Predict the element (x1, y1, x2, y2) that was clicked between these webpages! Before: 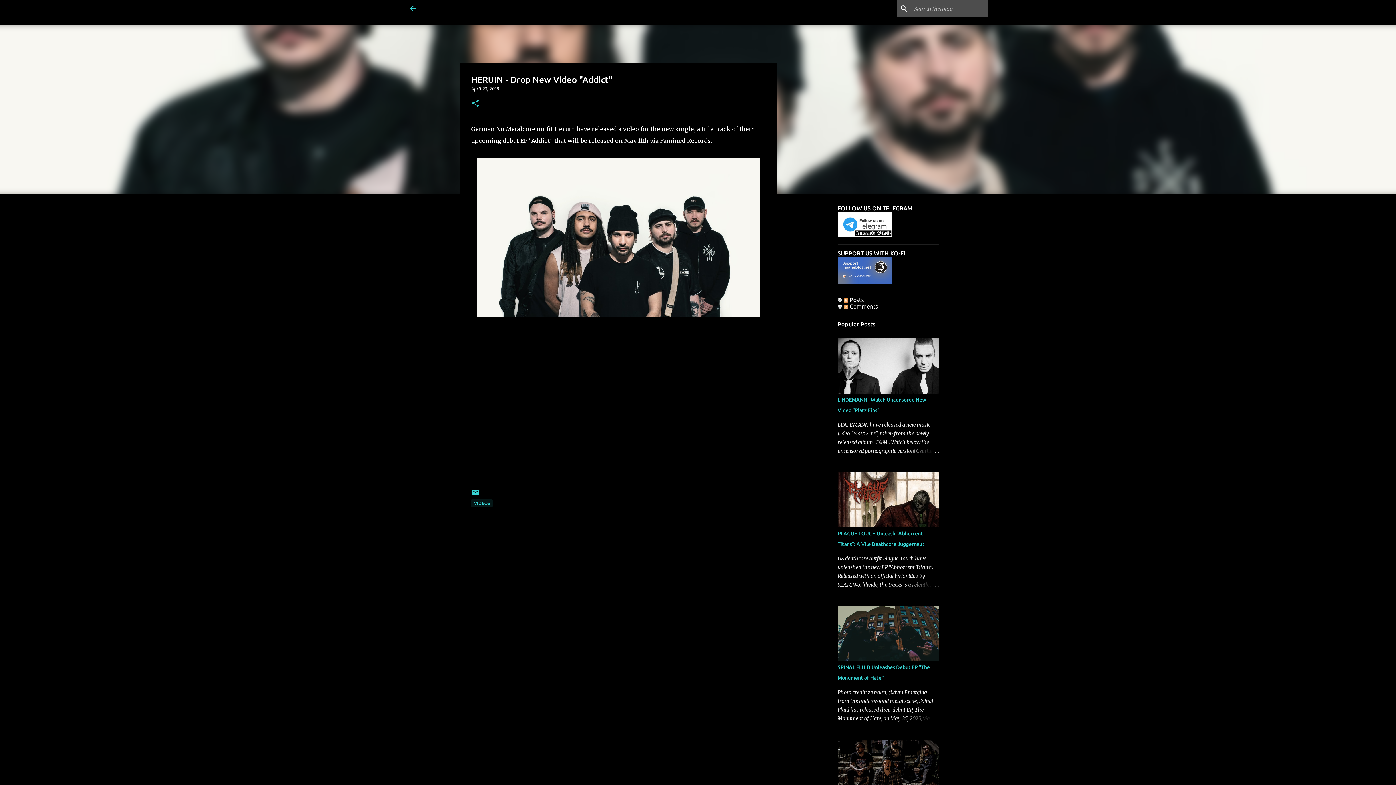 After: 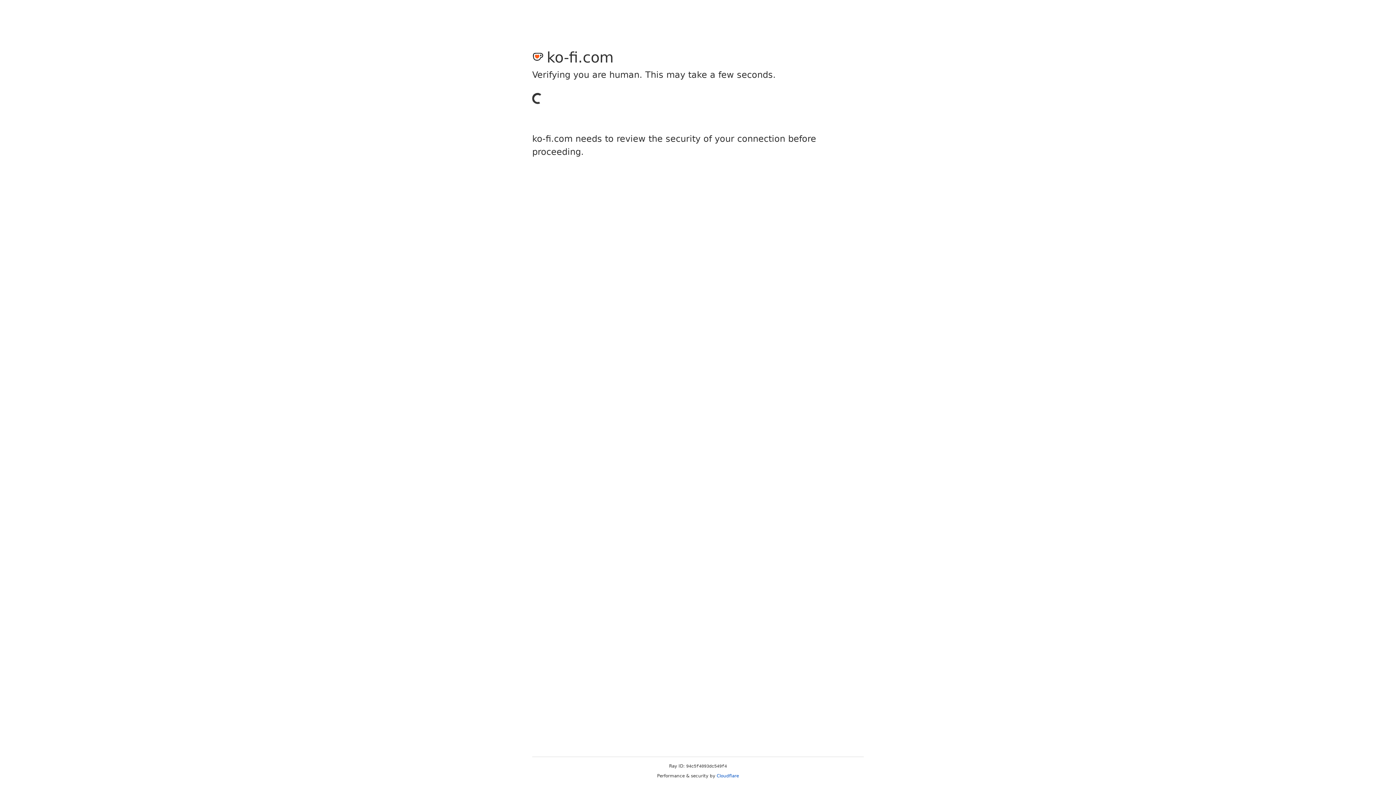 Action: bbox: (837, 278, 892, 285)